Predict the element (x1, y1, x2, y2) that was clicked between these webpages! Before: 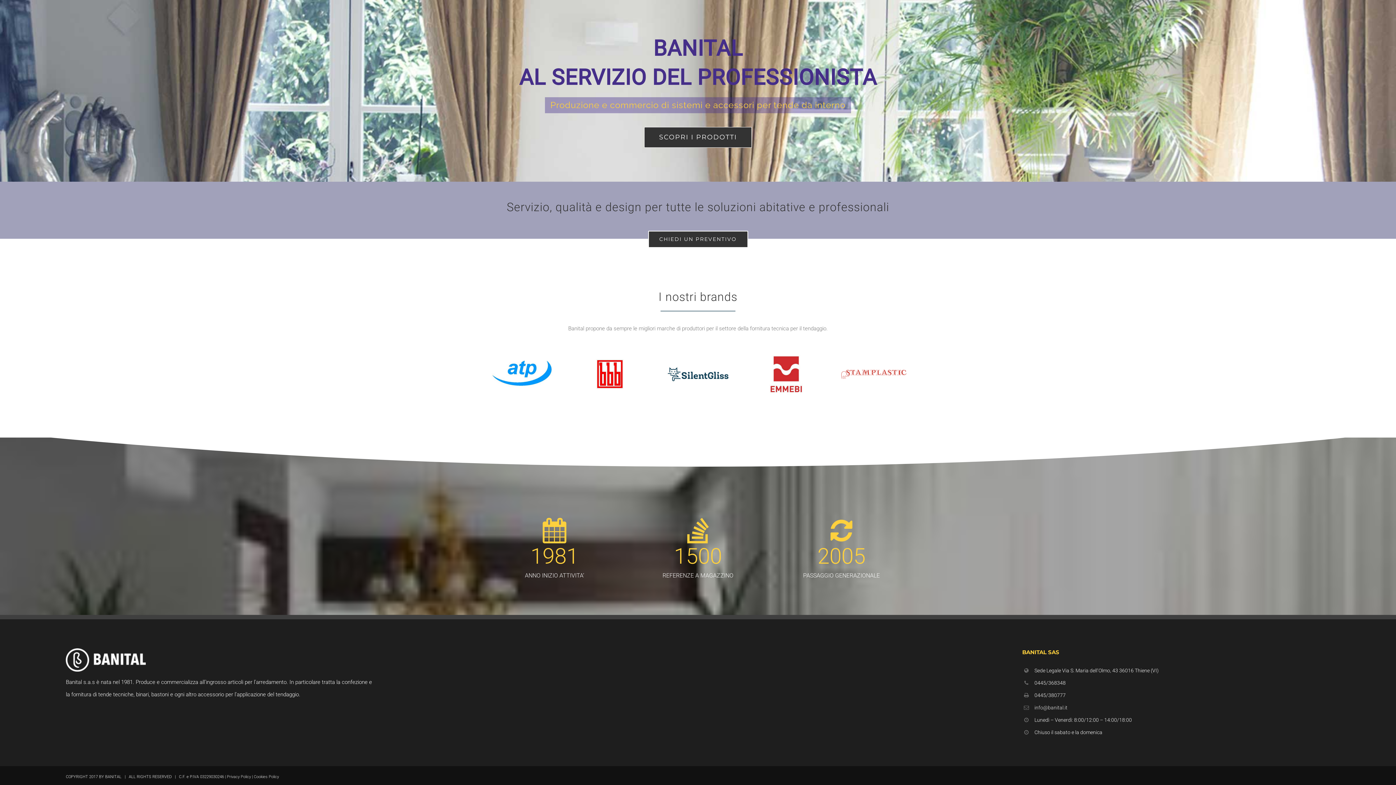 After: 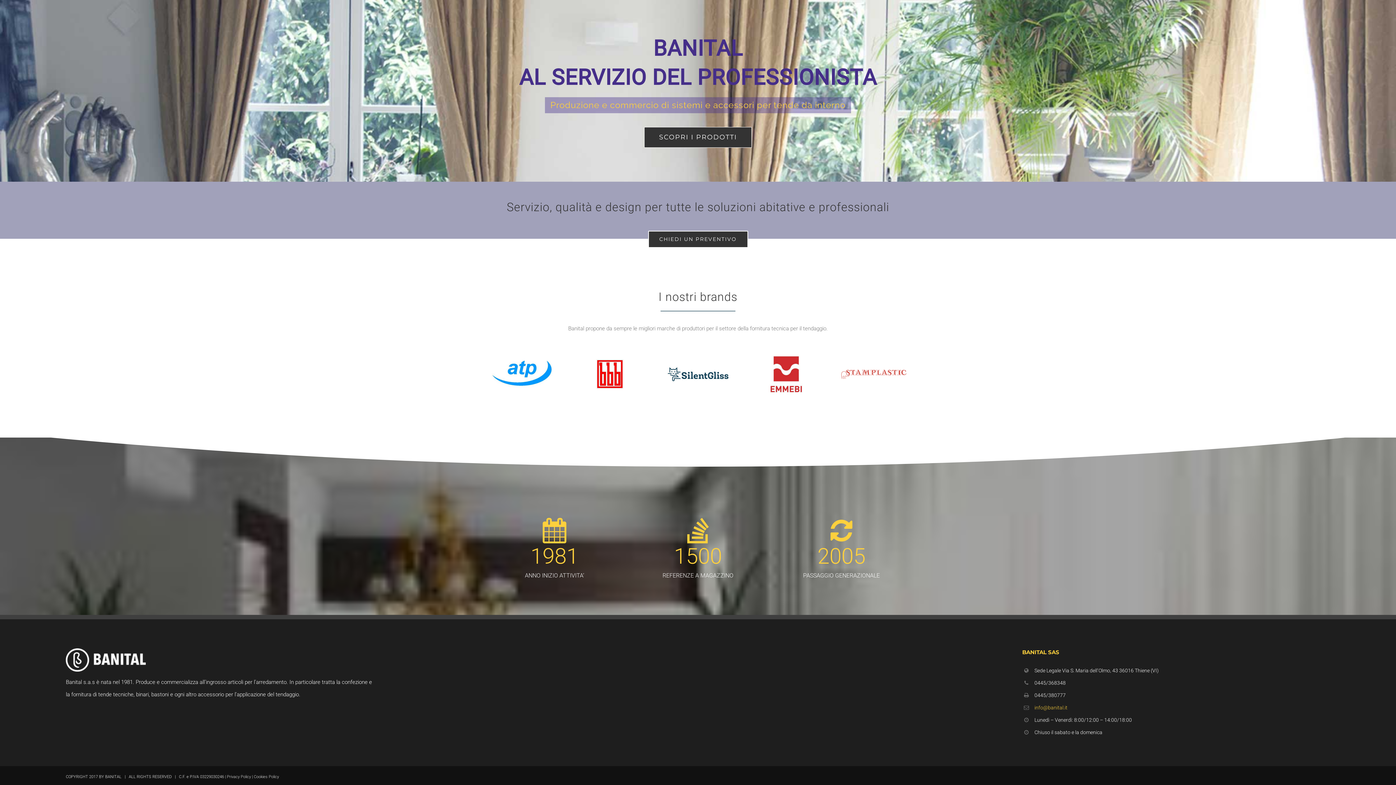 Action: label: info@banital.it bbox: (1034, 704, 1330, 712)